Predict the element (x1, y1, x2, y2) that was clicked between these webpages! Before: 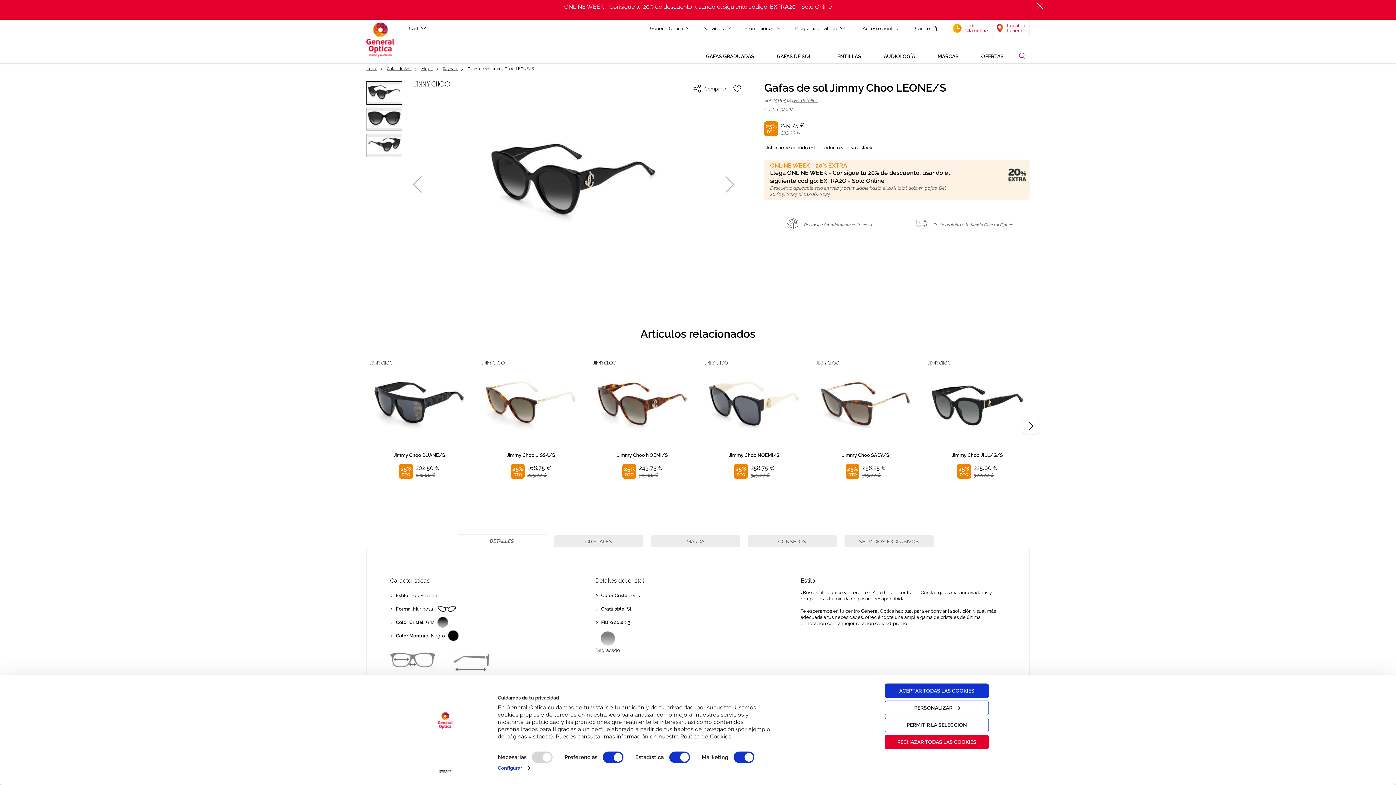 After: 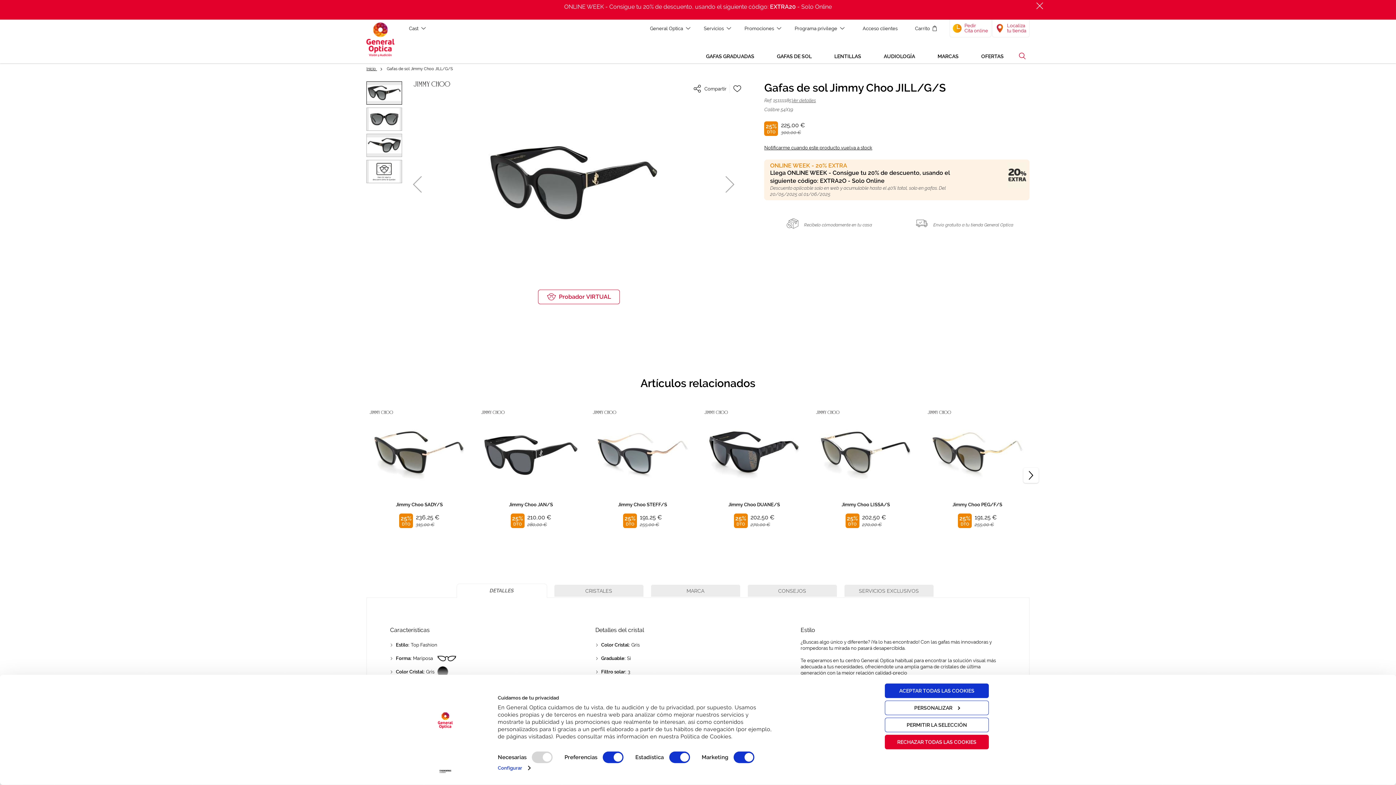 Action: bbox: (928, 361, 1027, 452)